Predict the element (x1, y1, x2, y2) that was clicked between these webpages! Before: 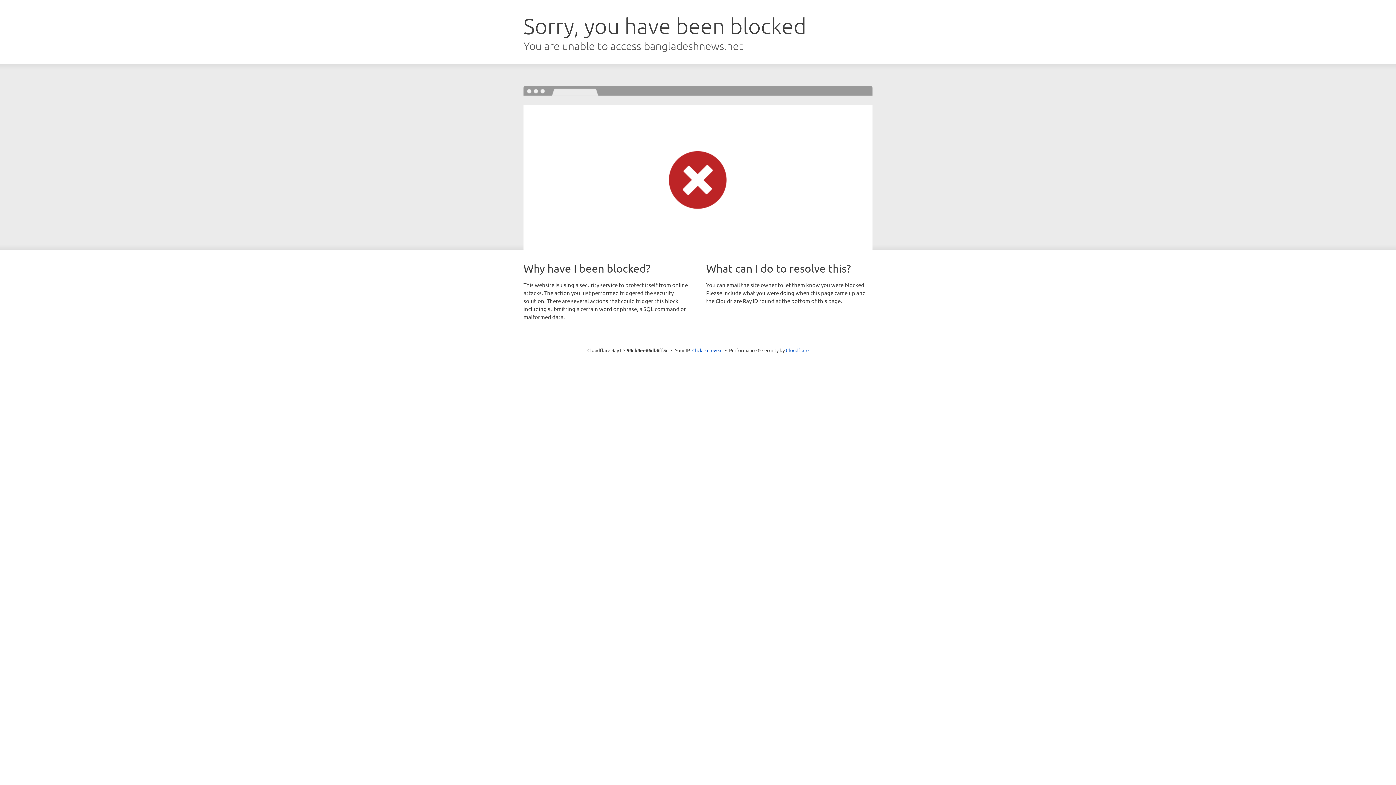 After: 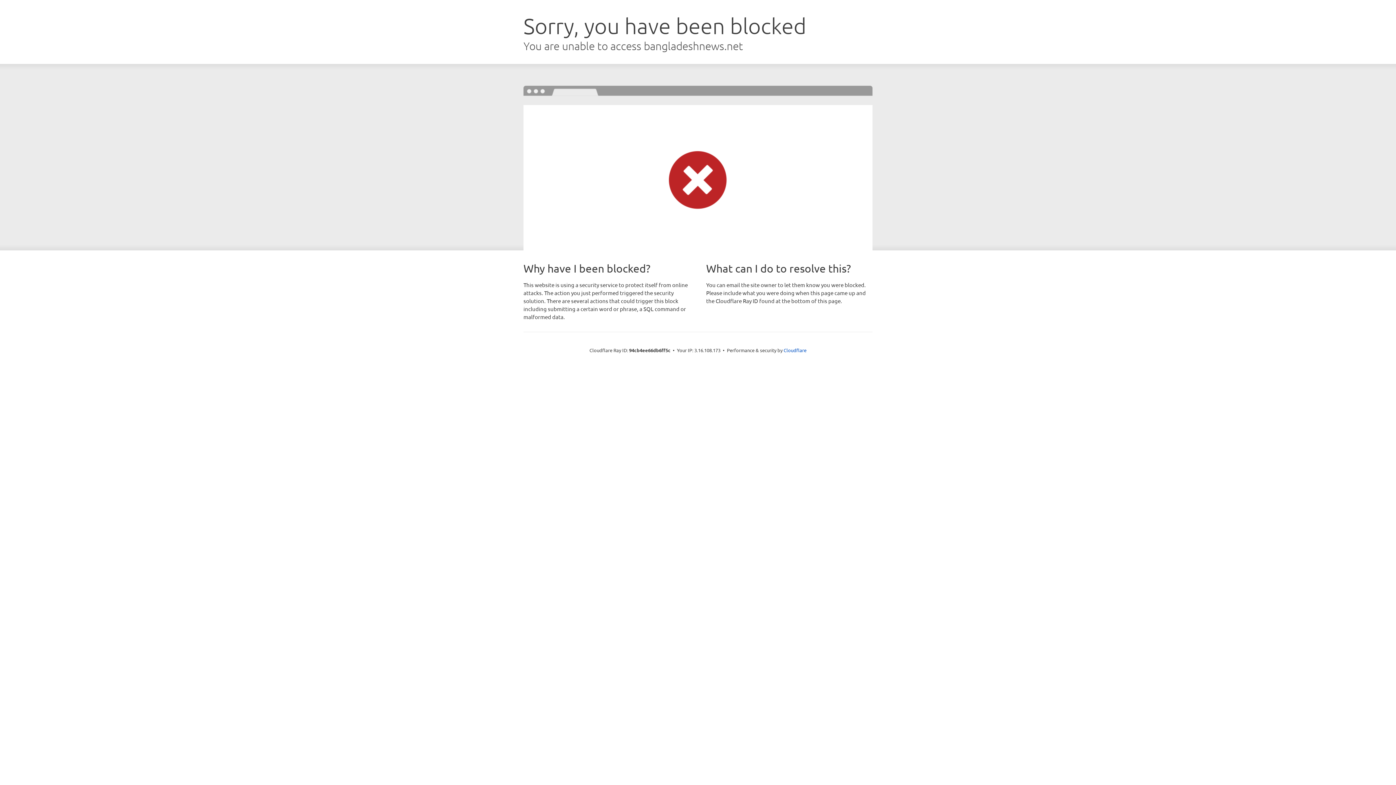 Action: bbox: (692, 346, 722, 353) label: Click to reveal